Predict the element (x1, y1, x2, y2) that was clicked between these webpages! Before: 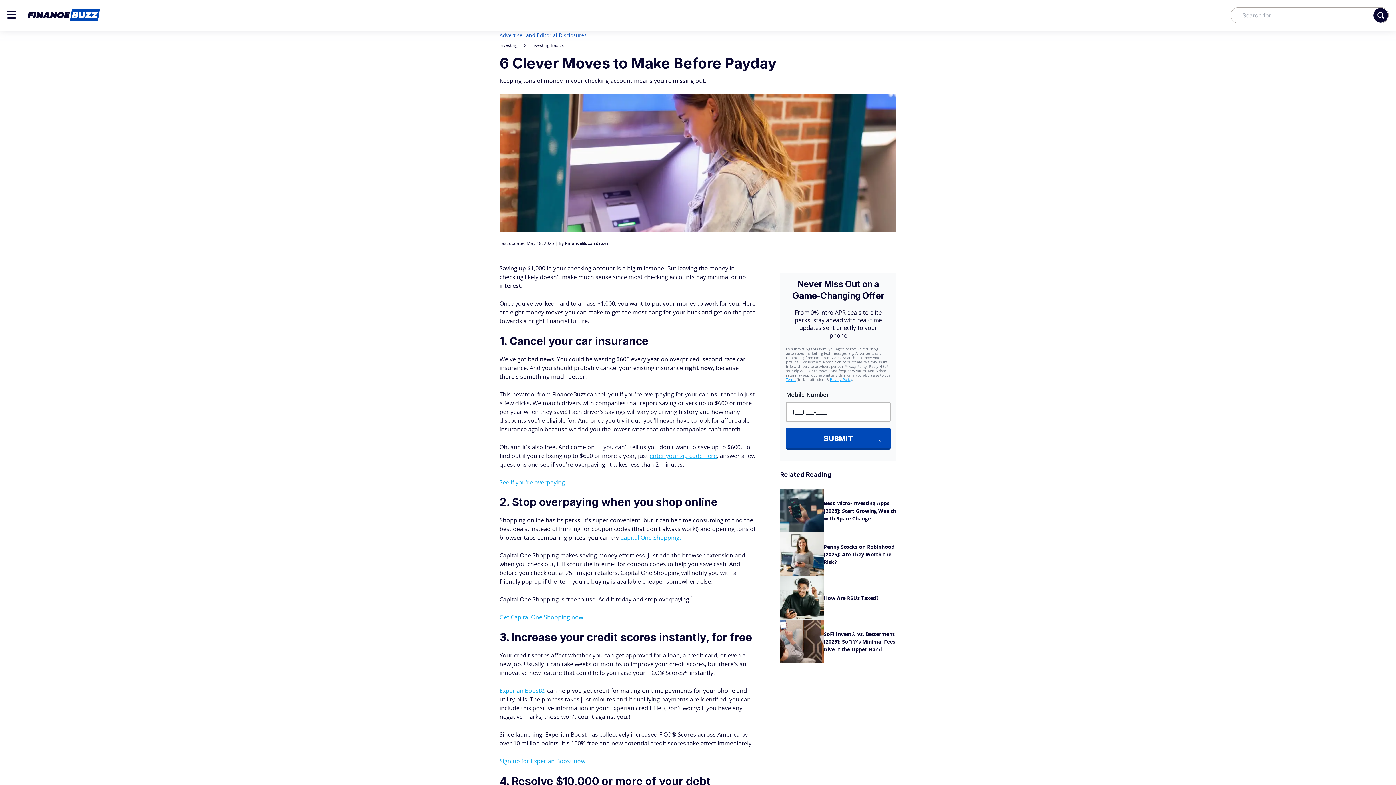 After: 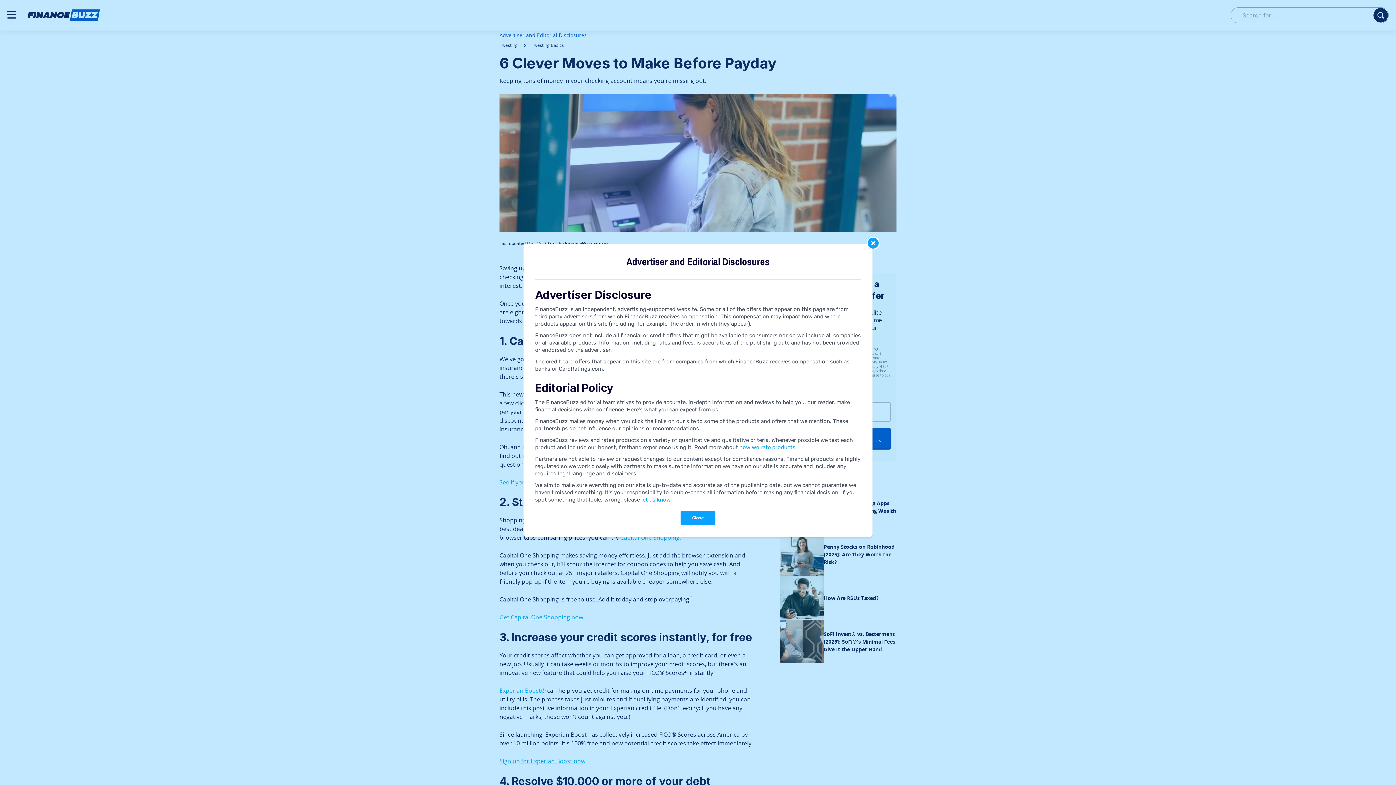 Action: bbox: (499, 31, 586, 38) label: Advertiser and Editorial Disclosures